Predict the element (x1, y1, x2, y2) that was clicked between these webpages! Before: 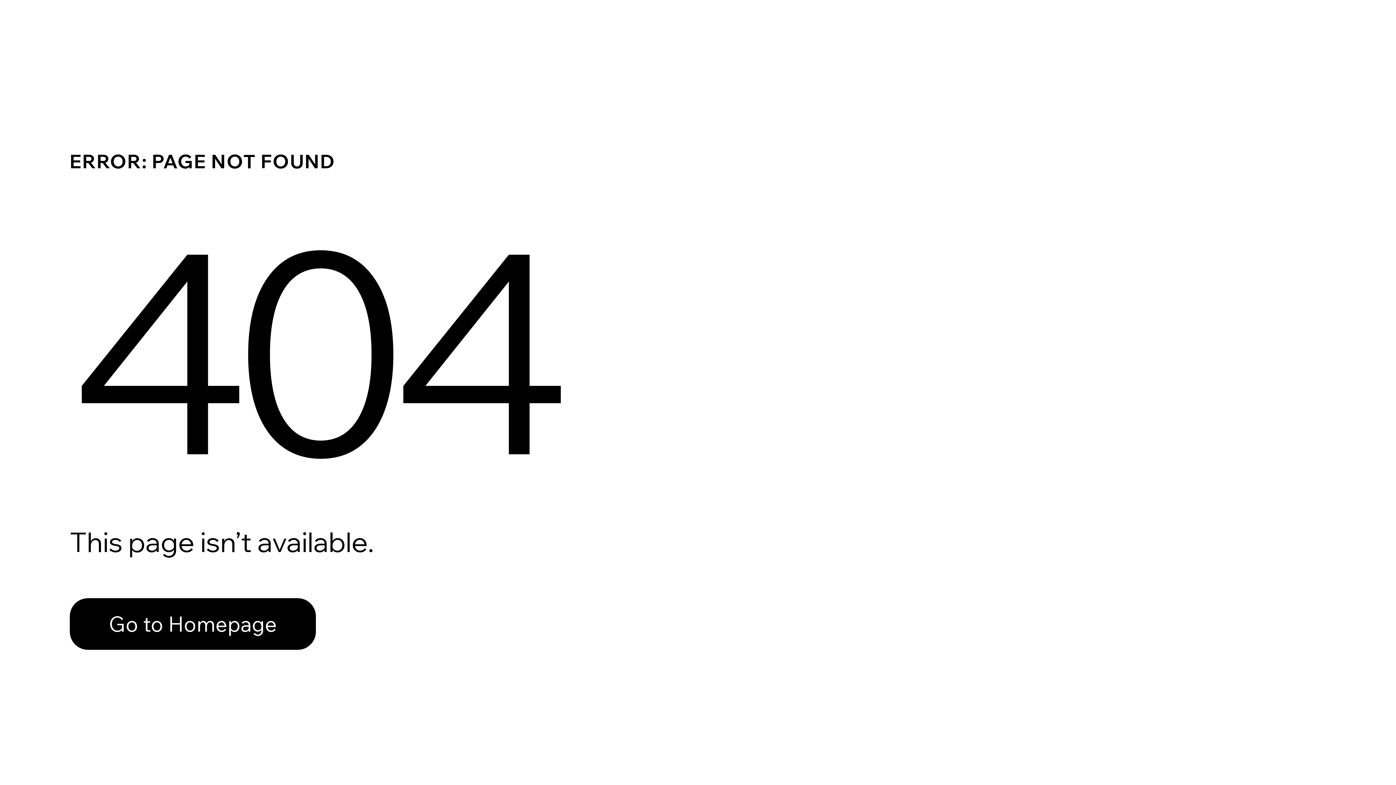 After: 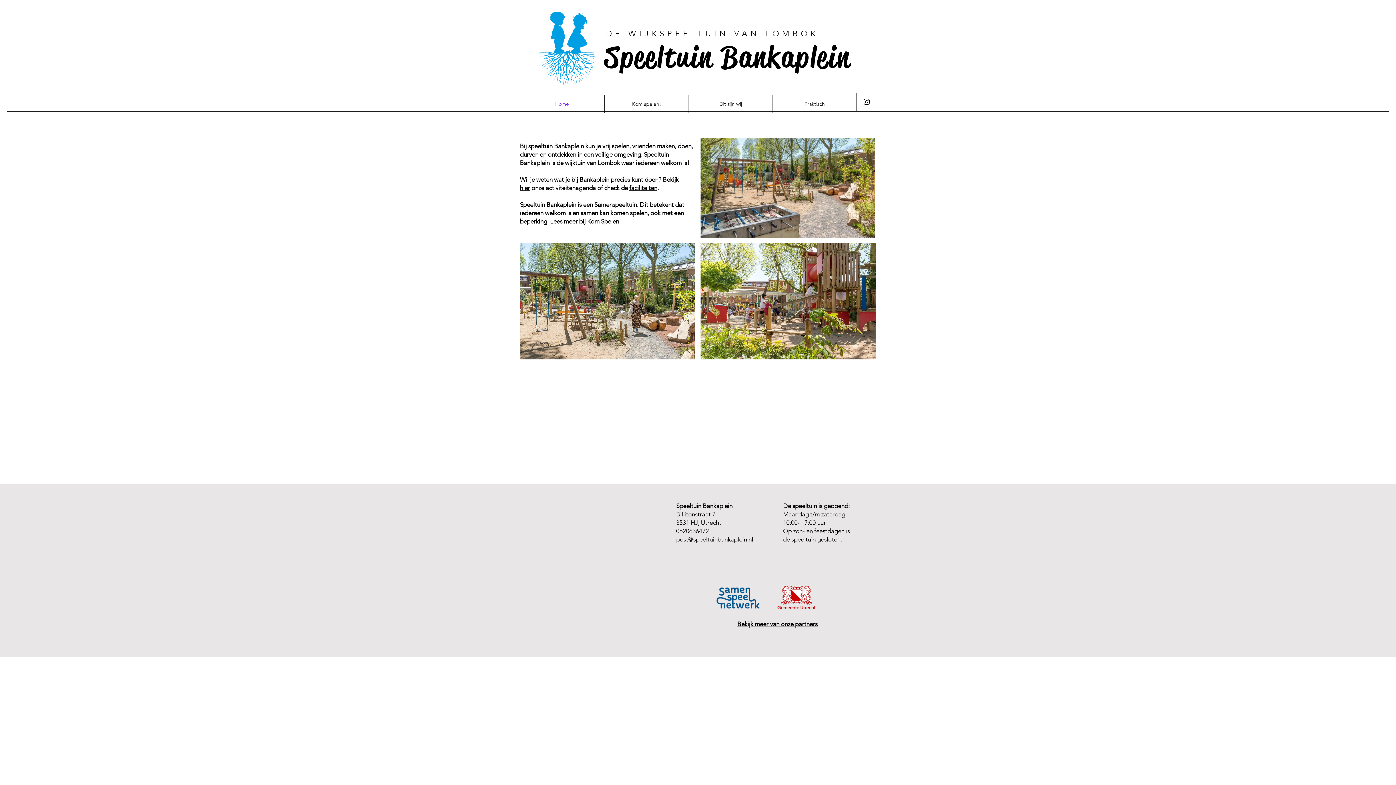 Action: bbox: (69, 598, 316, 650) label: Go to Homepage